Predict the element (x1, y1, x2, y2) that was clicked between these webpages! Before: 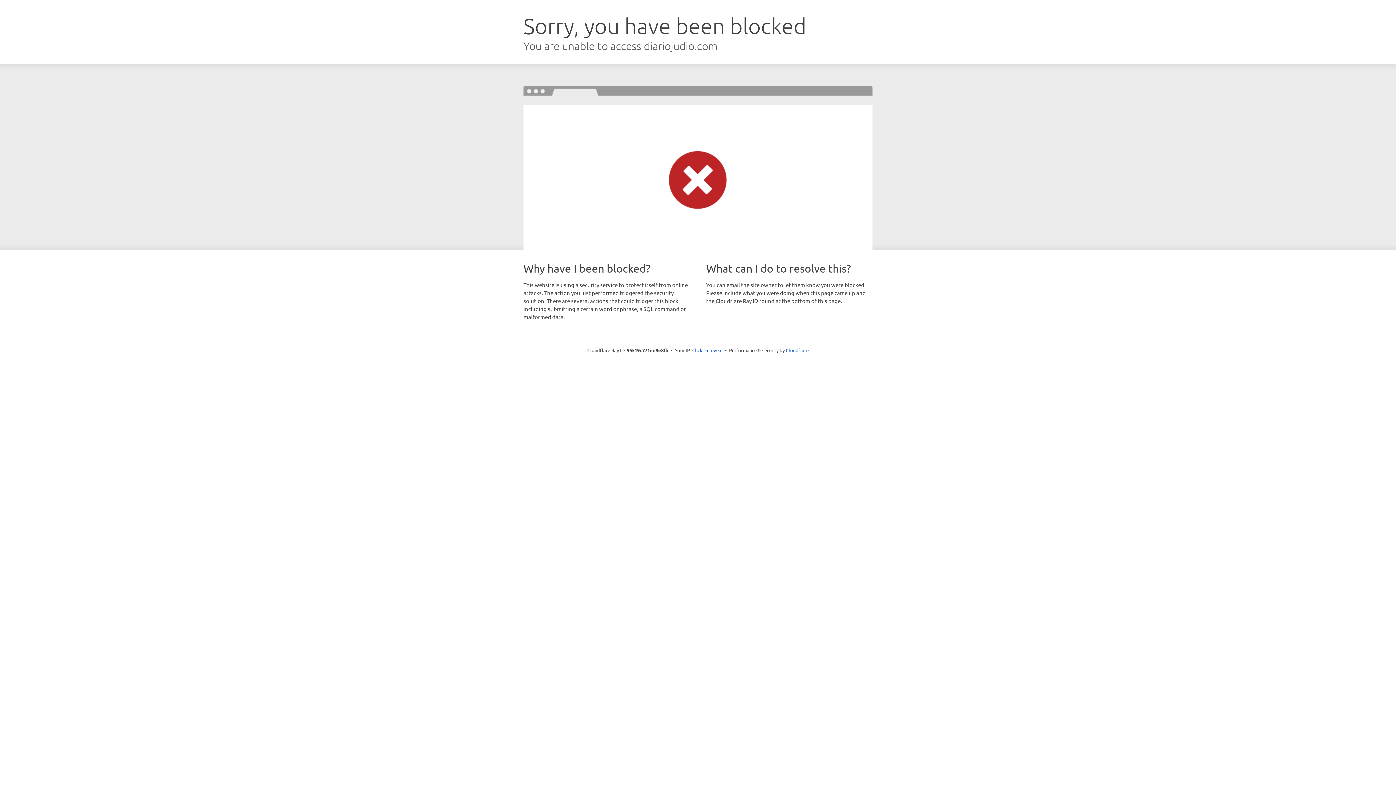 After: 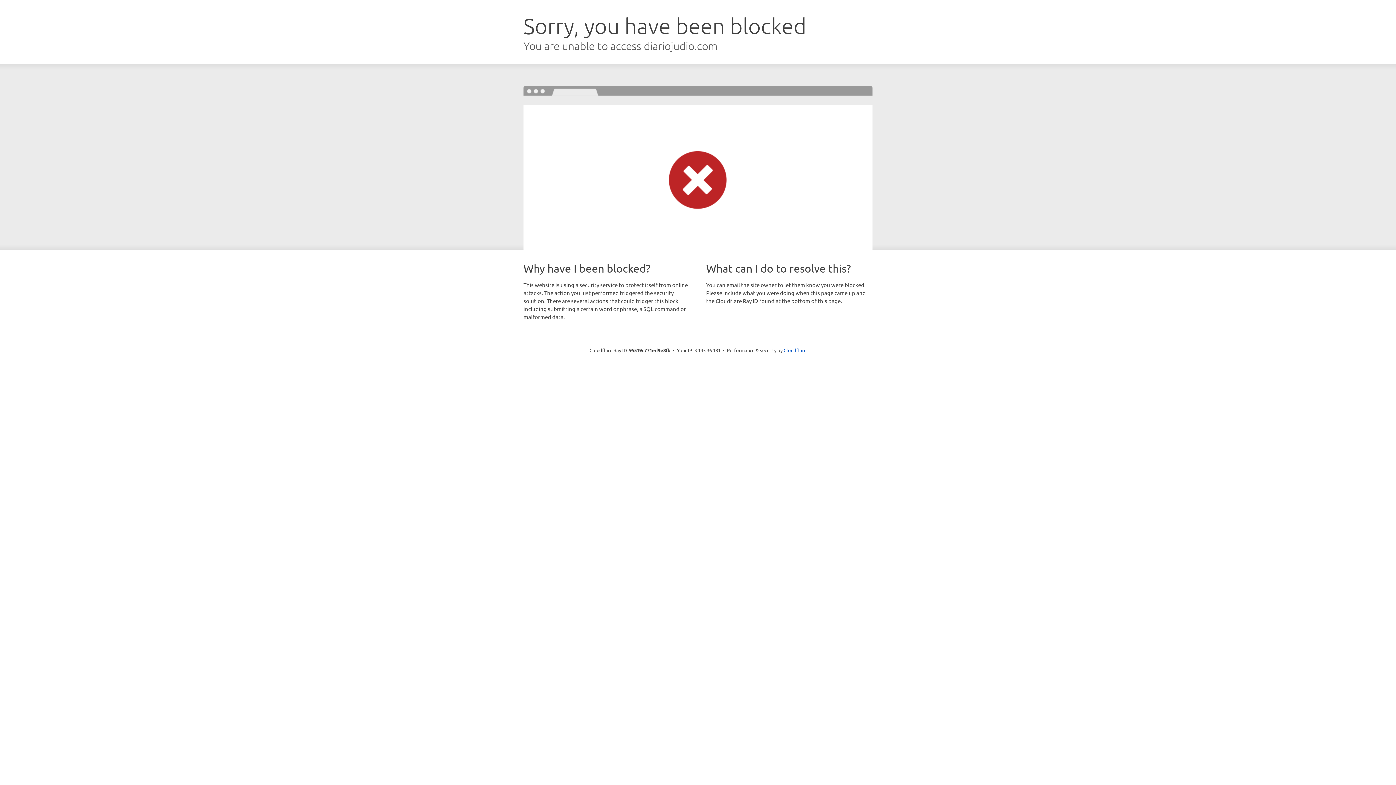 Action: label: Click to reveal bbox: (692, 346, 722, 353)